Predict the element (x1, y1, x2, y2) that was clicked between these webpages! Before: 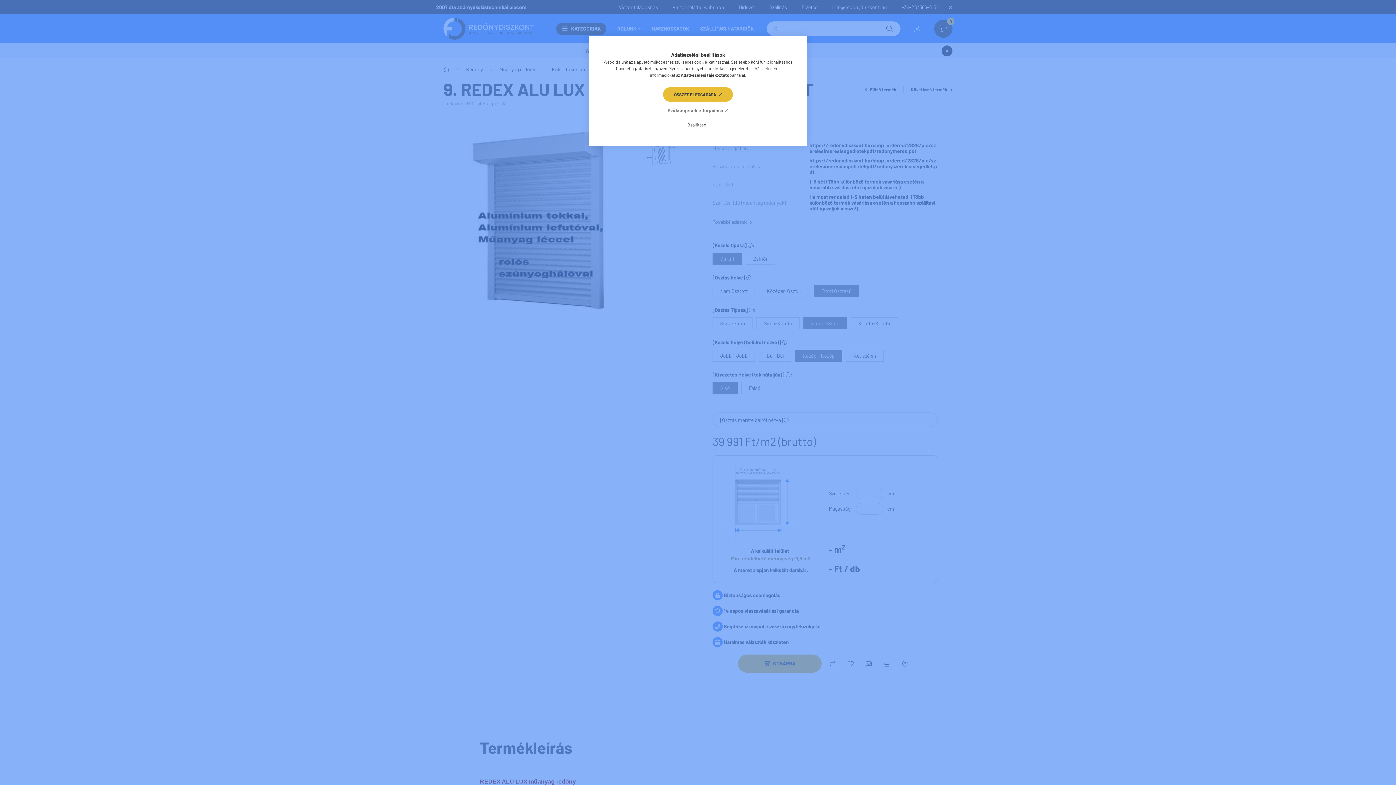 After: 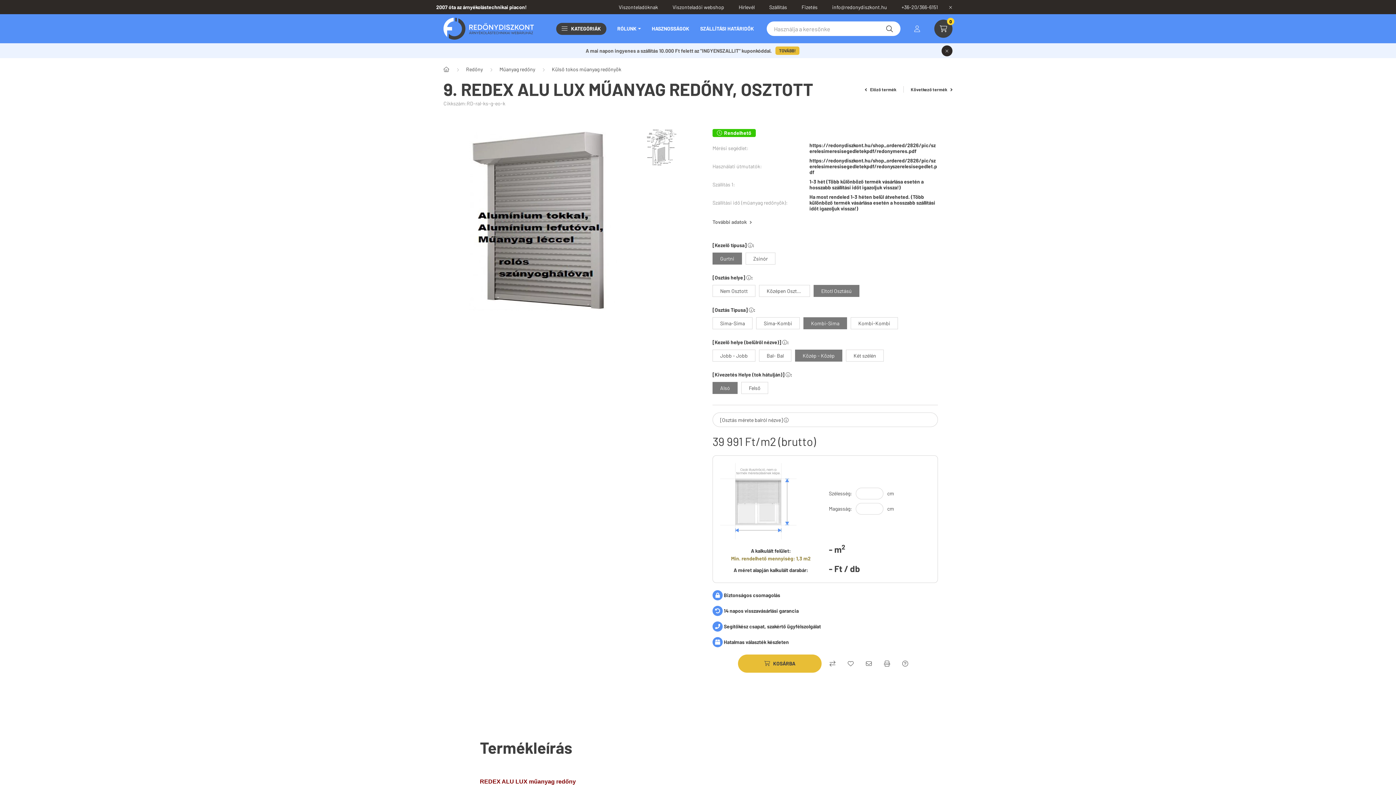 Action: bbox: (667, 105, 728, 115) label: Szükségesek elfogadása